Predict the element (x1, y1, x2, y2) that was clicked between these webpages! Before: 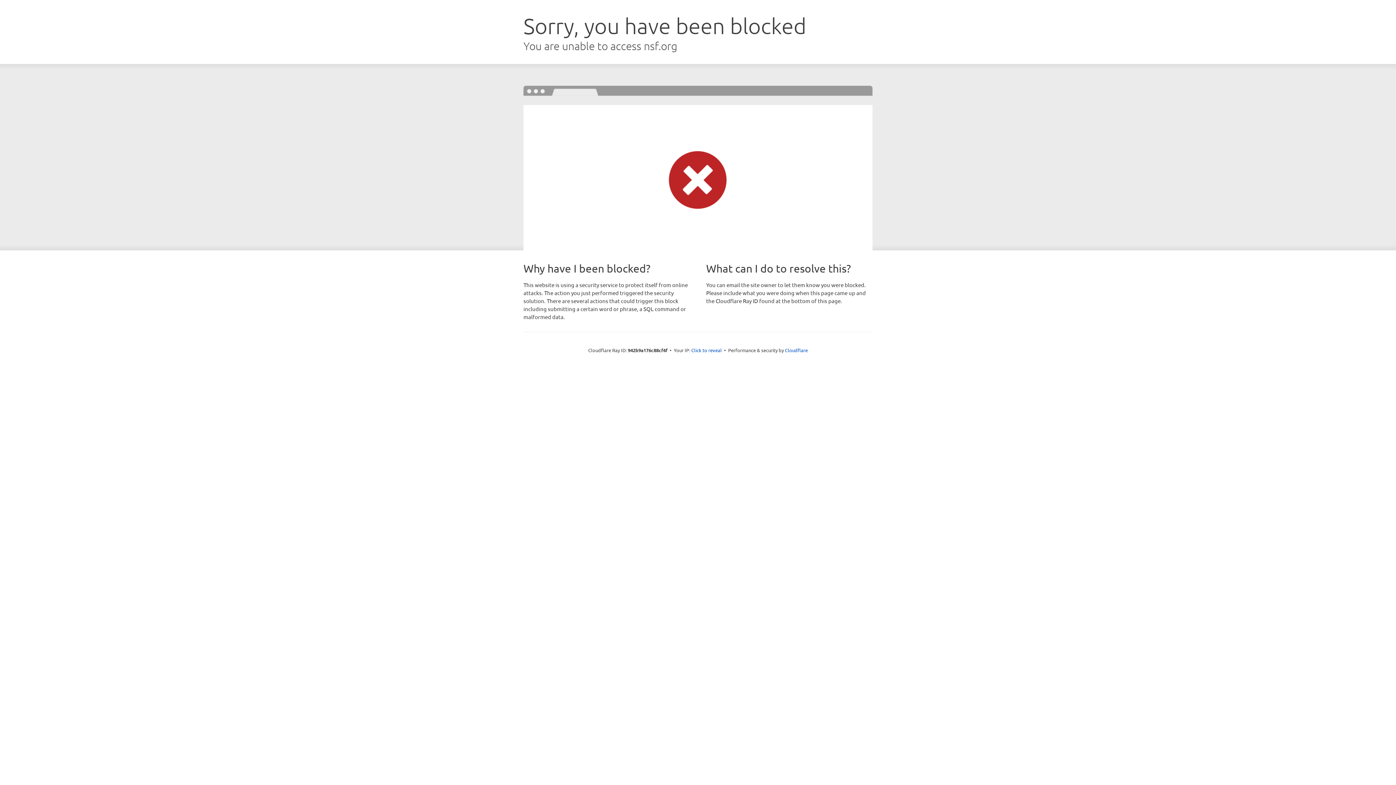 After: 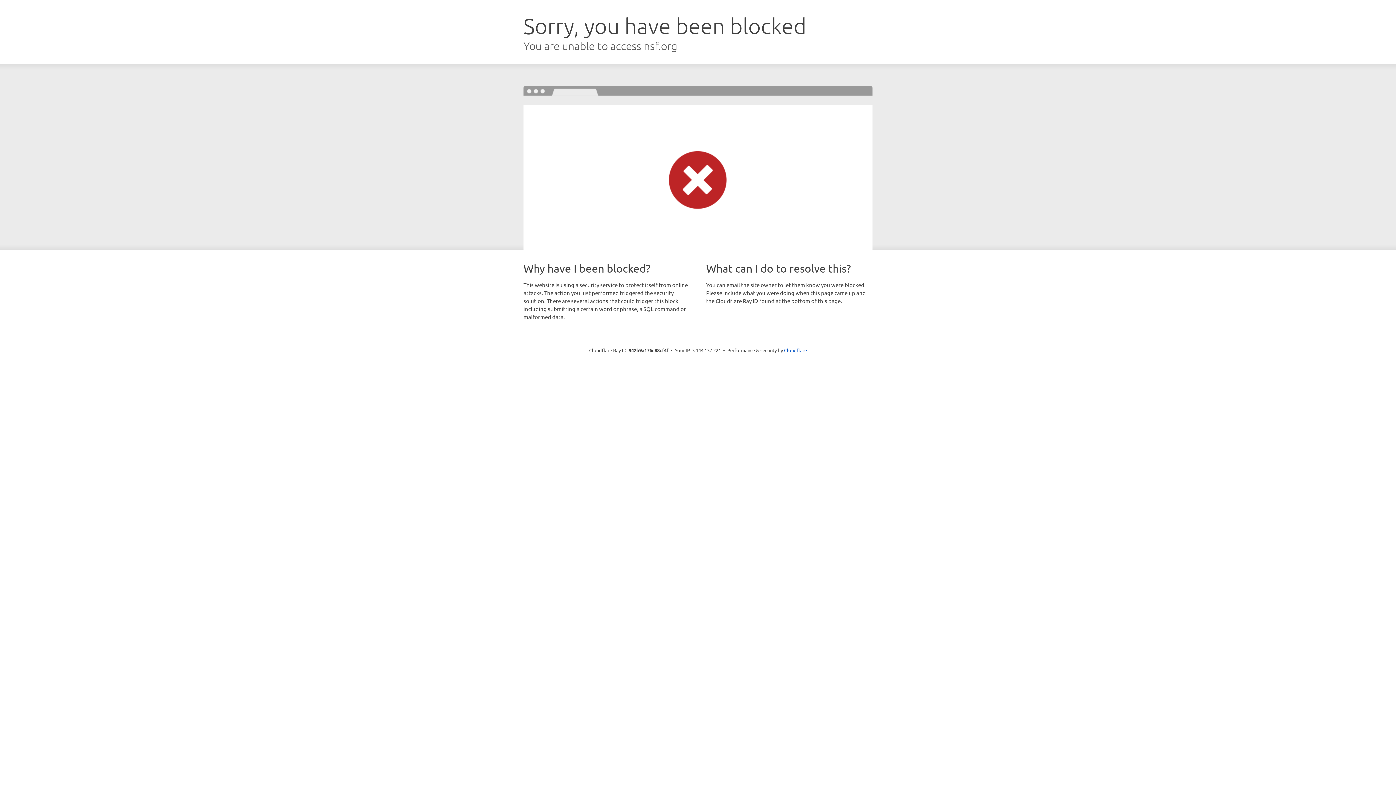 Action: bbox: (691, 346, 722, 353) label: Click to reveal